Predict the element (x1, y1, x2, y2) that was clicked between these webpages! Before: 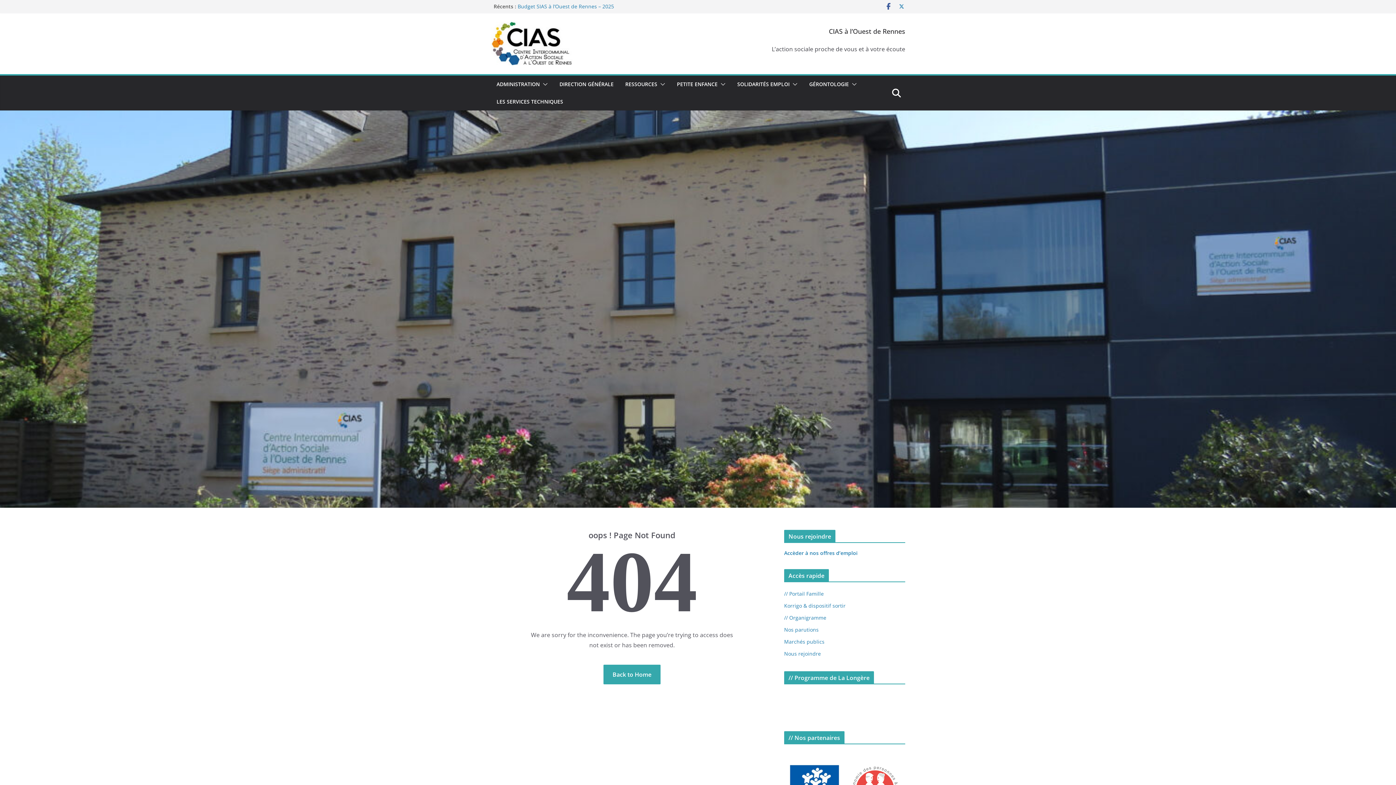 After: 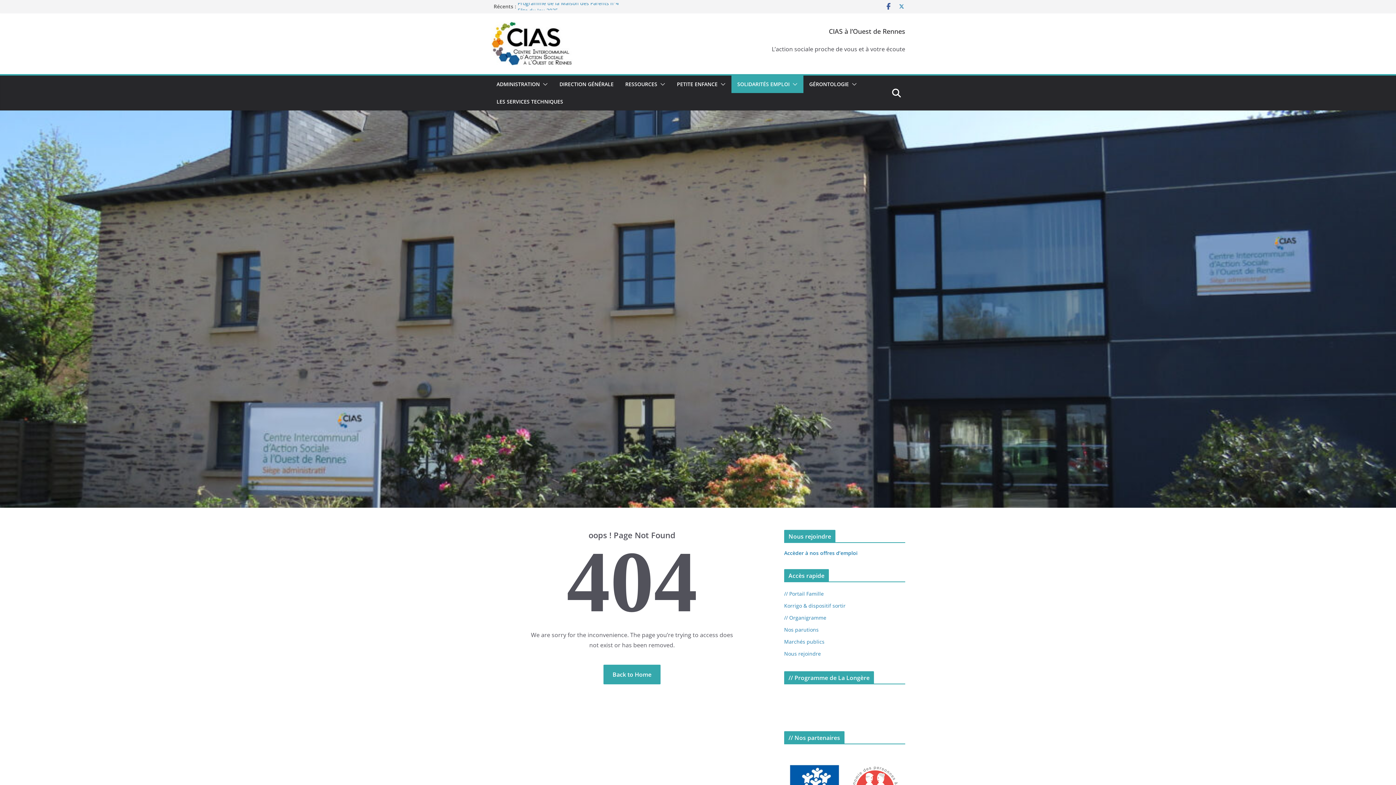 Action: bbox: (789, 79, 797, 89)